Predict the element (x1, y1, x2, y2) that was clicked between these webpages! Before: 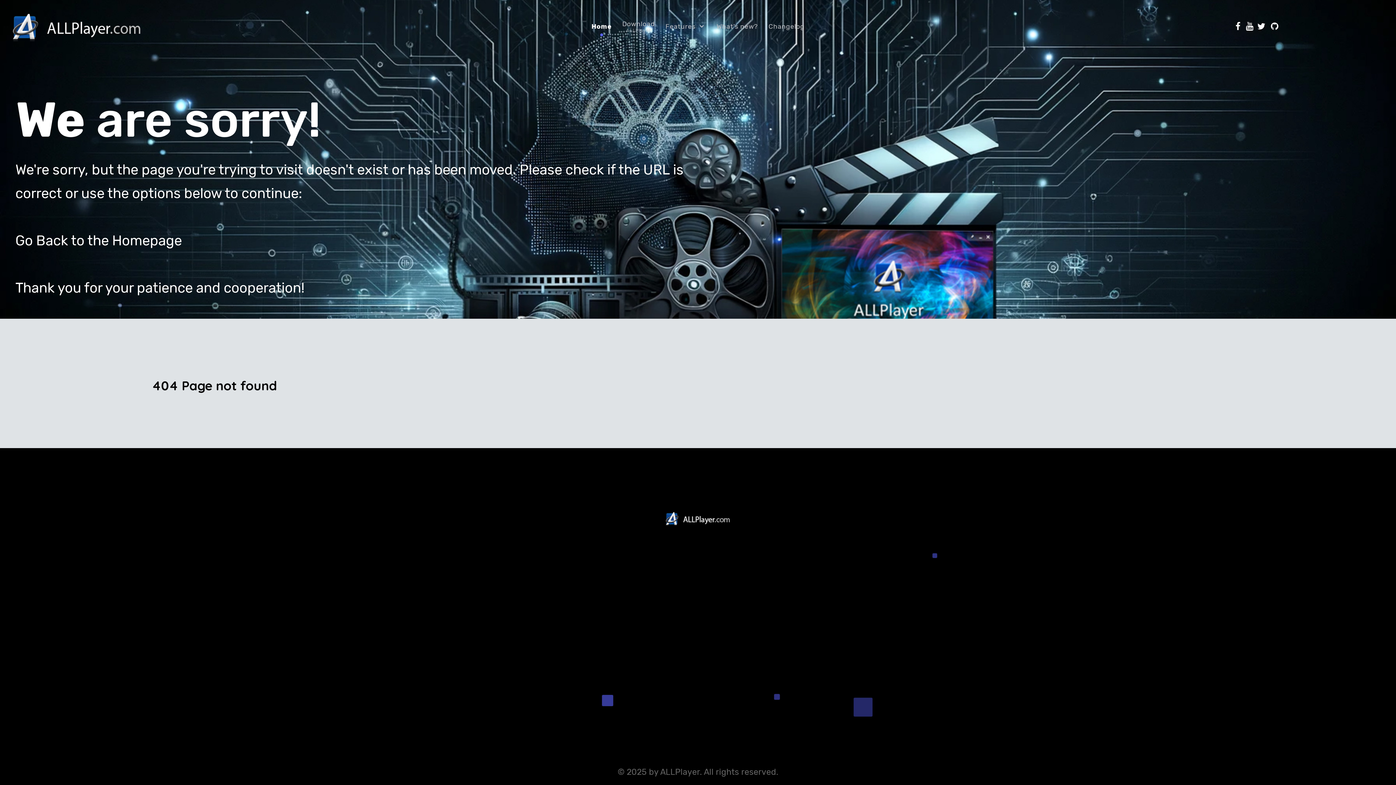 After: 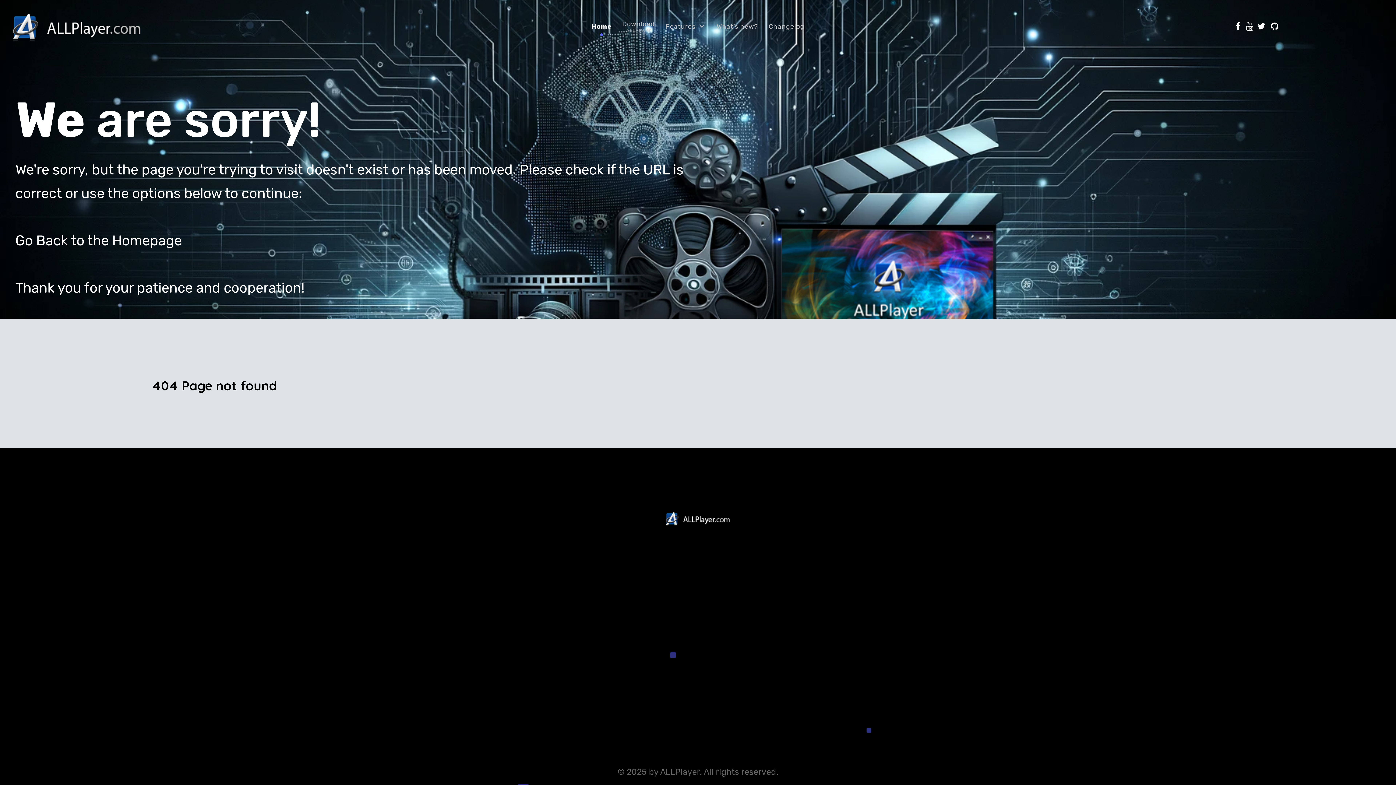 Action: label: Facebook bbox: (663, 601, 675, 611)